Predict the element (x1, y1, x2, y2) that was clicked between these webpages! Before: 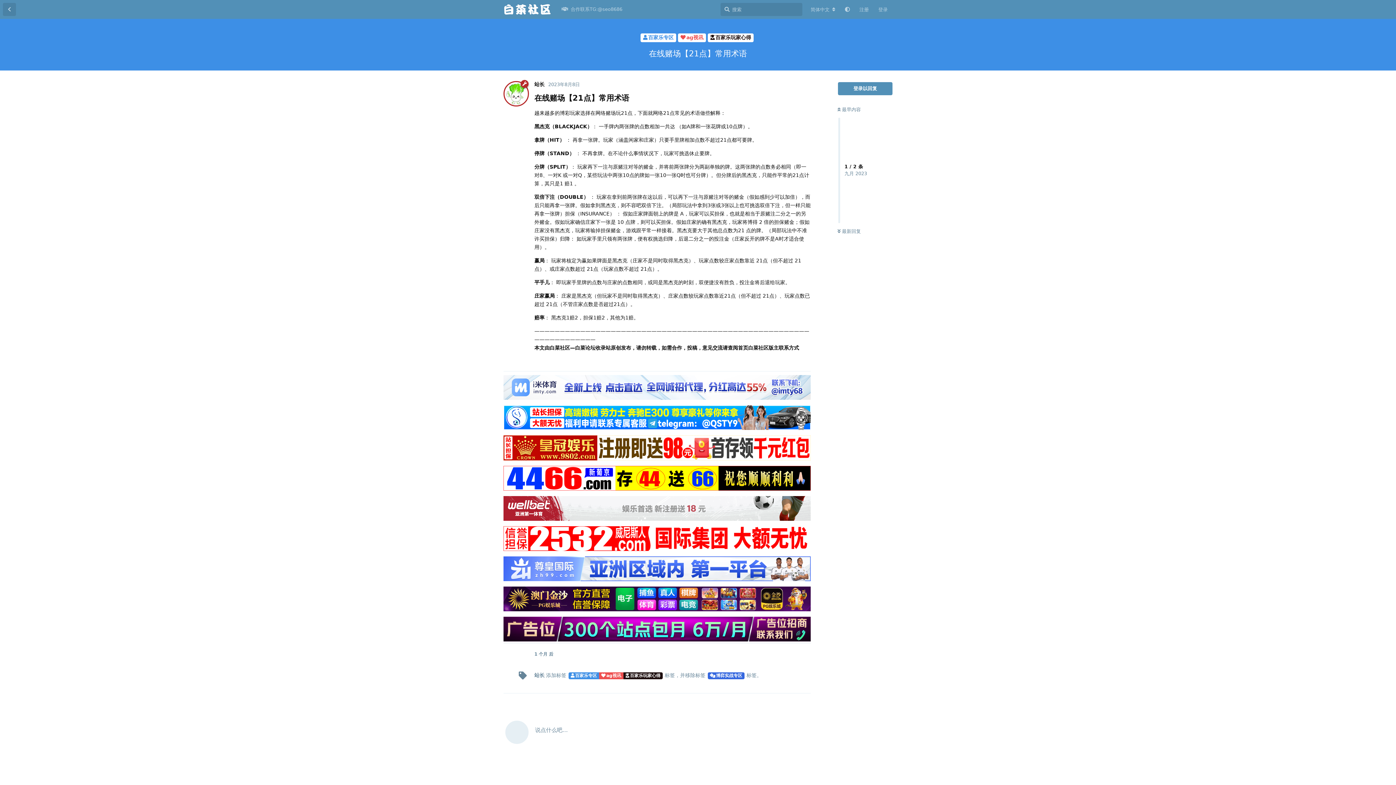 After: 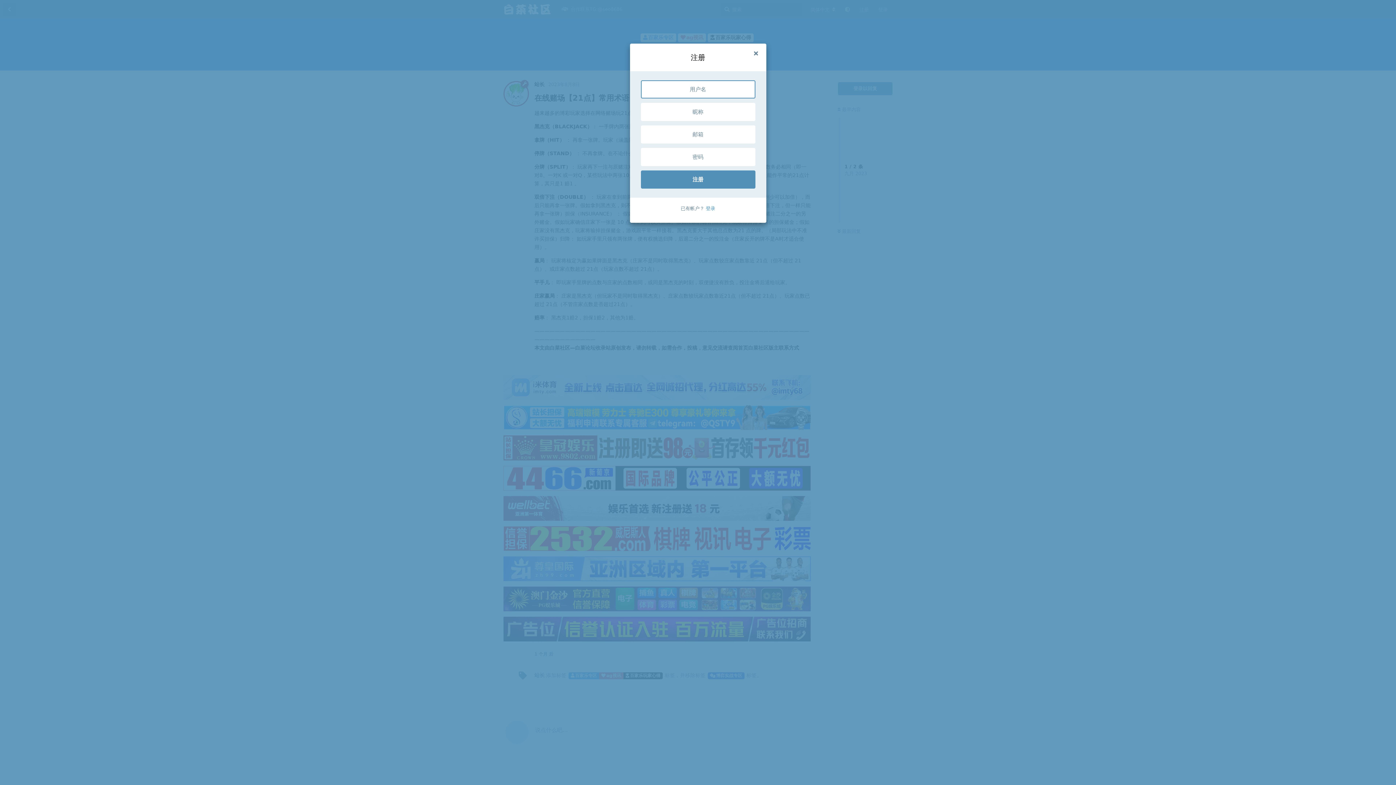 Action: label: 注册 bbox: (854, 3, 873, 16)